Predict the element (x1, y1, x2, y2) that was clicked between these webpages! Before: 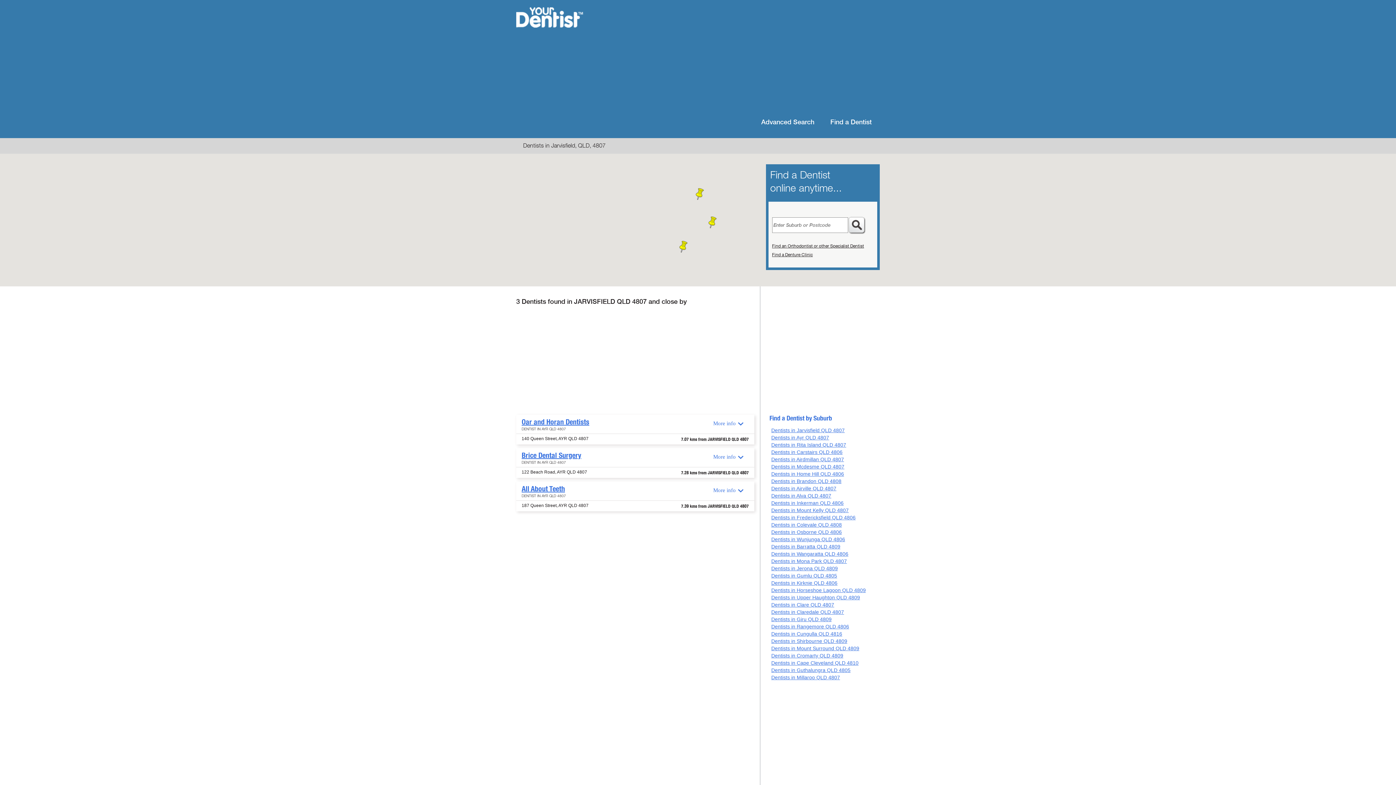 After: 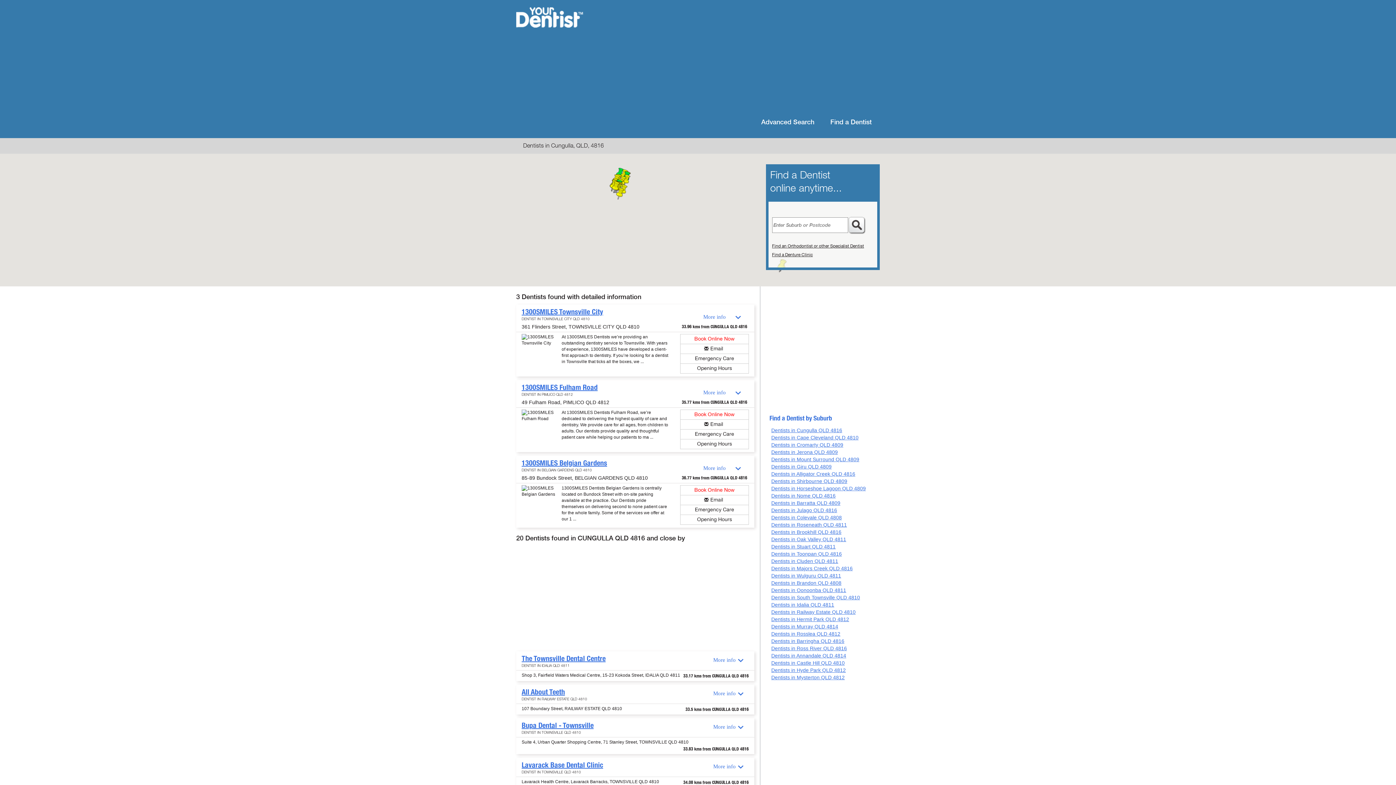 Action: label: Dentists in Cungulla QLD 4816 bbox: (771, 631, 842, 637)